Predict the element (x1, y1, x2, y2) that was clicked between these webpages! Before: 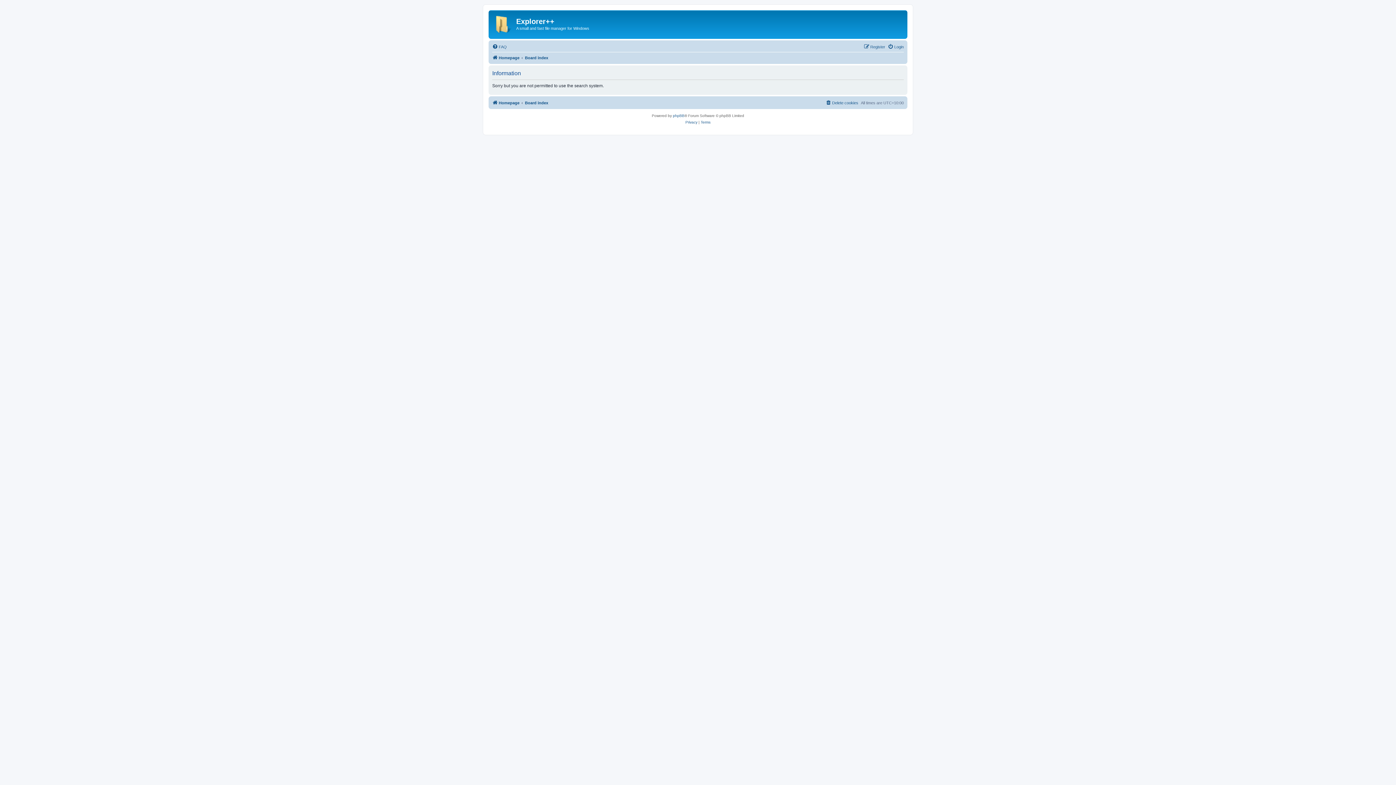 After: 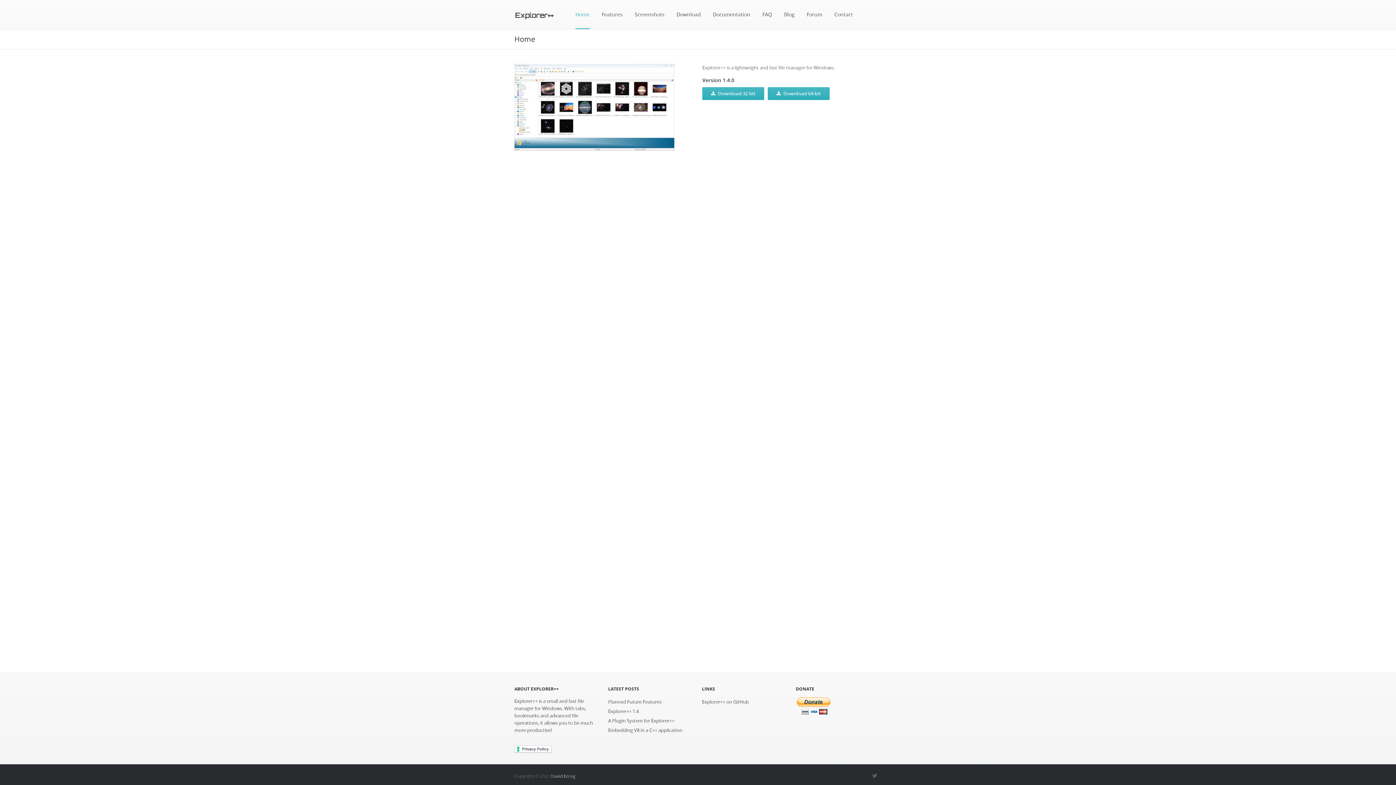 Action: label: Homepage bbox: (492, 98, 519, 107)